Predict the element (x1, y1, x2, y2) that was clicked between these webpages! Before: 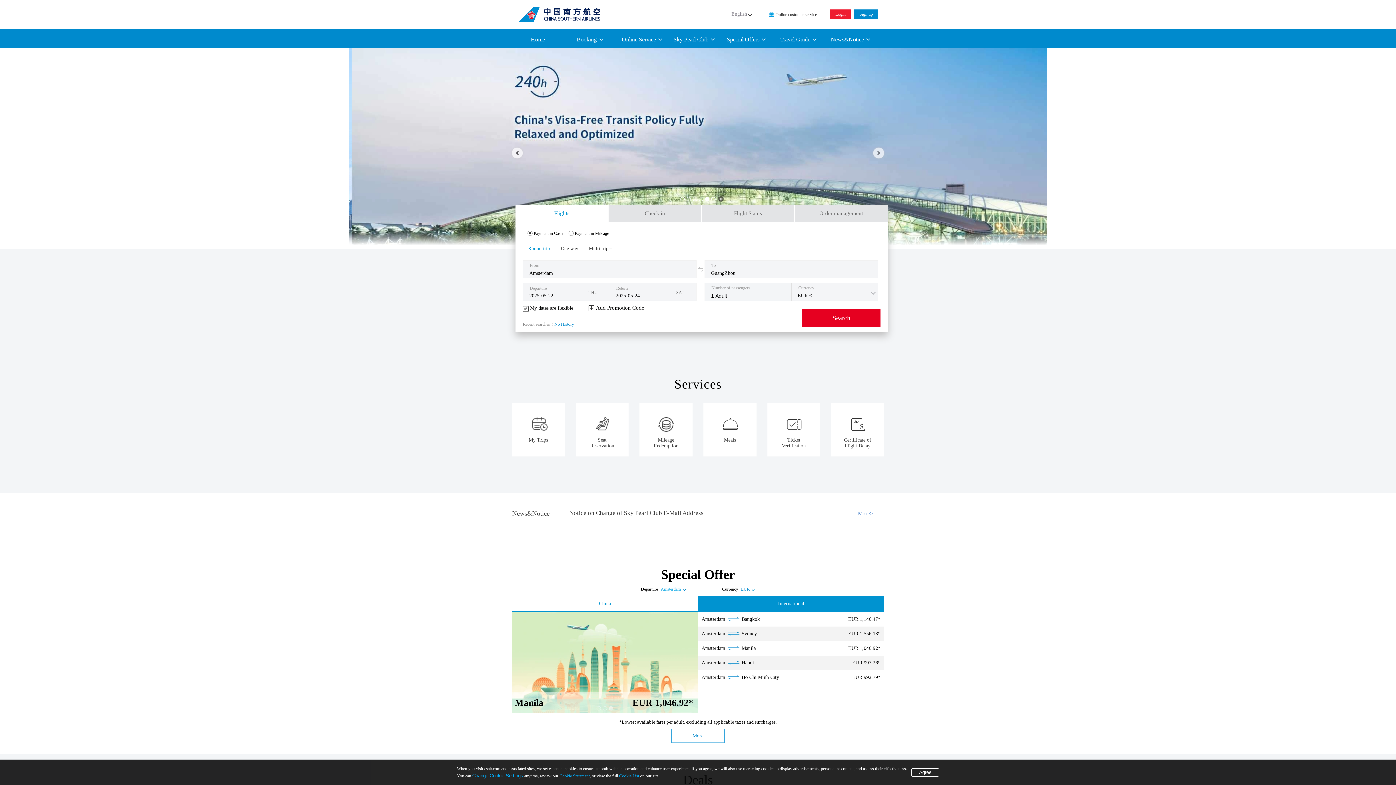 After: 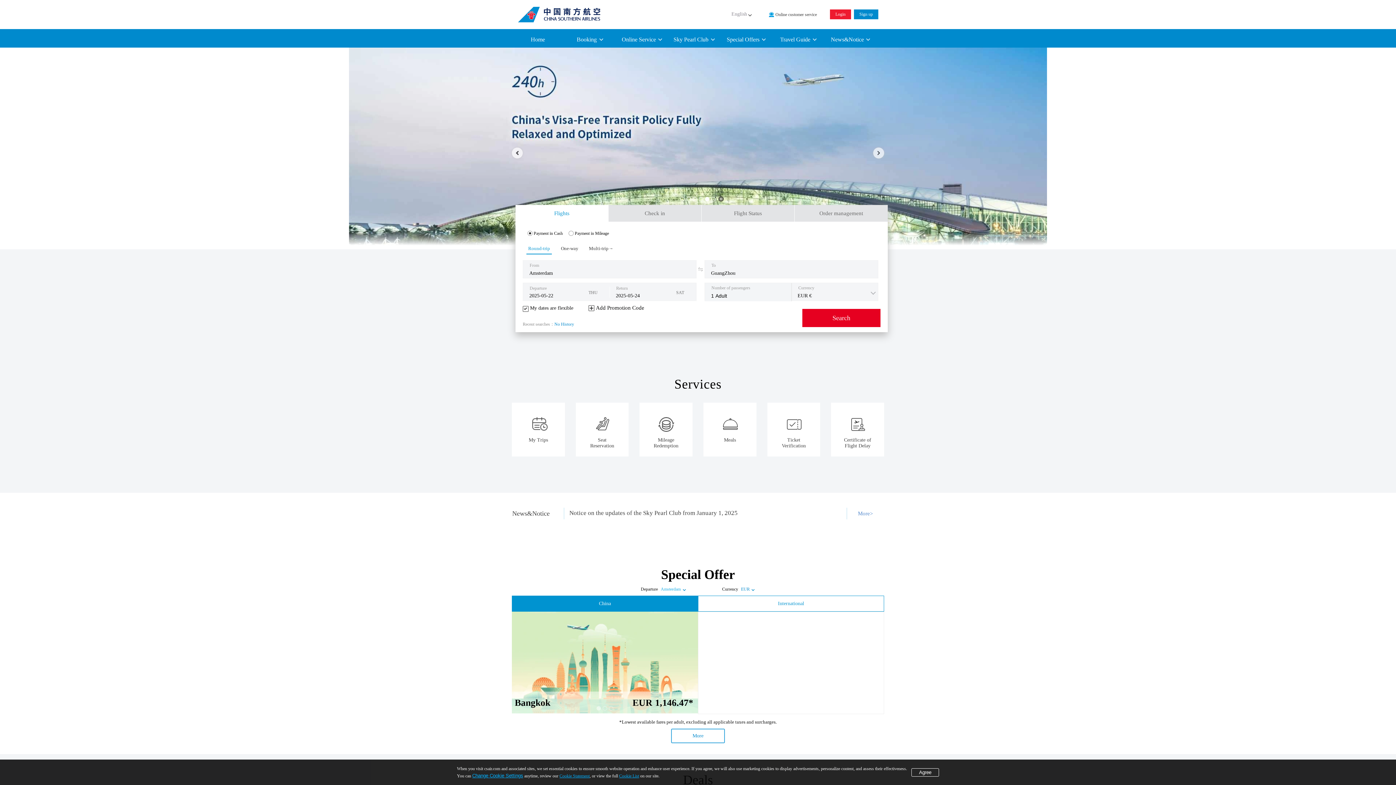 Action: label: China bbox: (599, 601, 611, 606)